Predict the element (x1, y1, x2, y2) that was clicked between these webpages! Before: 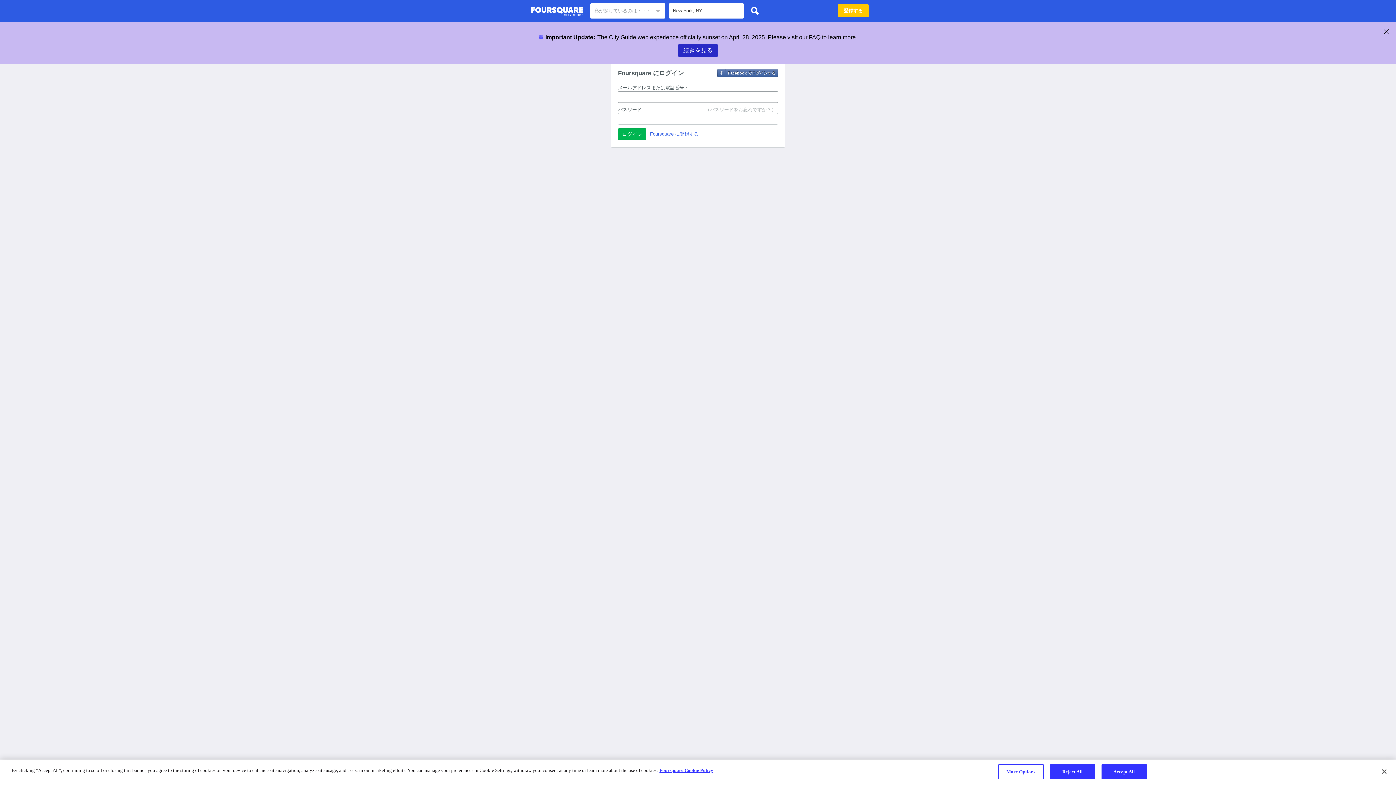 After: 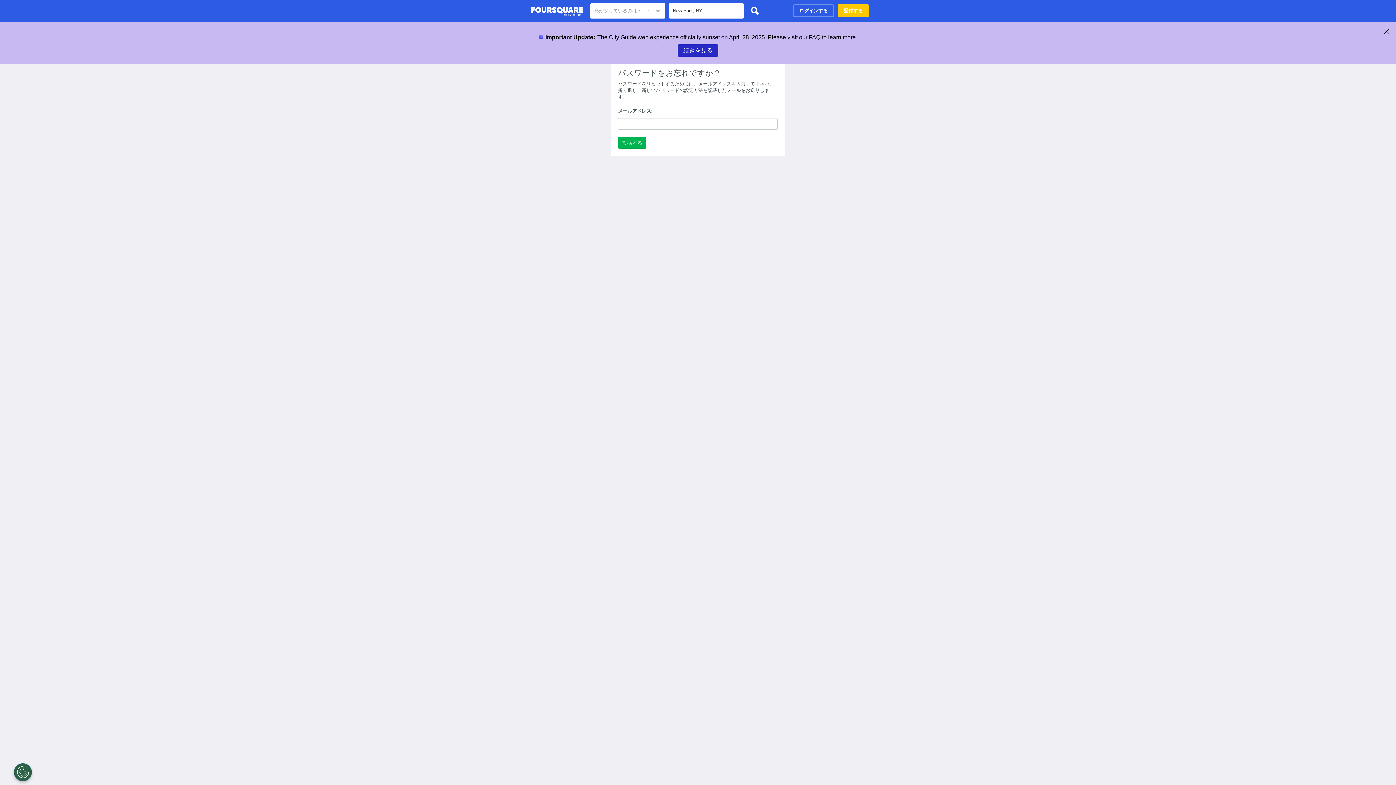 Action: bbox: (705, 106, 776, 113) label: （パスワードをお忘れですか？）